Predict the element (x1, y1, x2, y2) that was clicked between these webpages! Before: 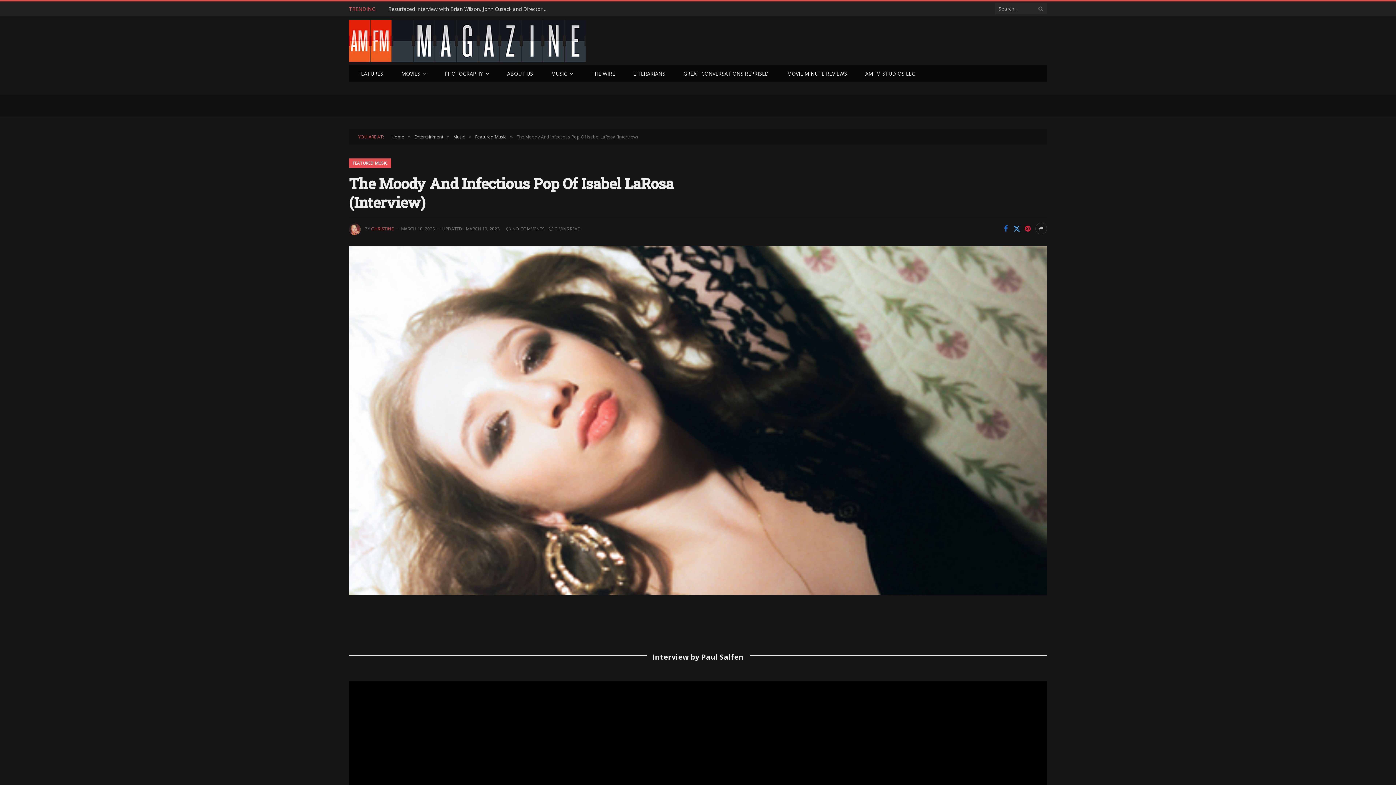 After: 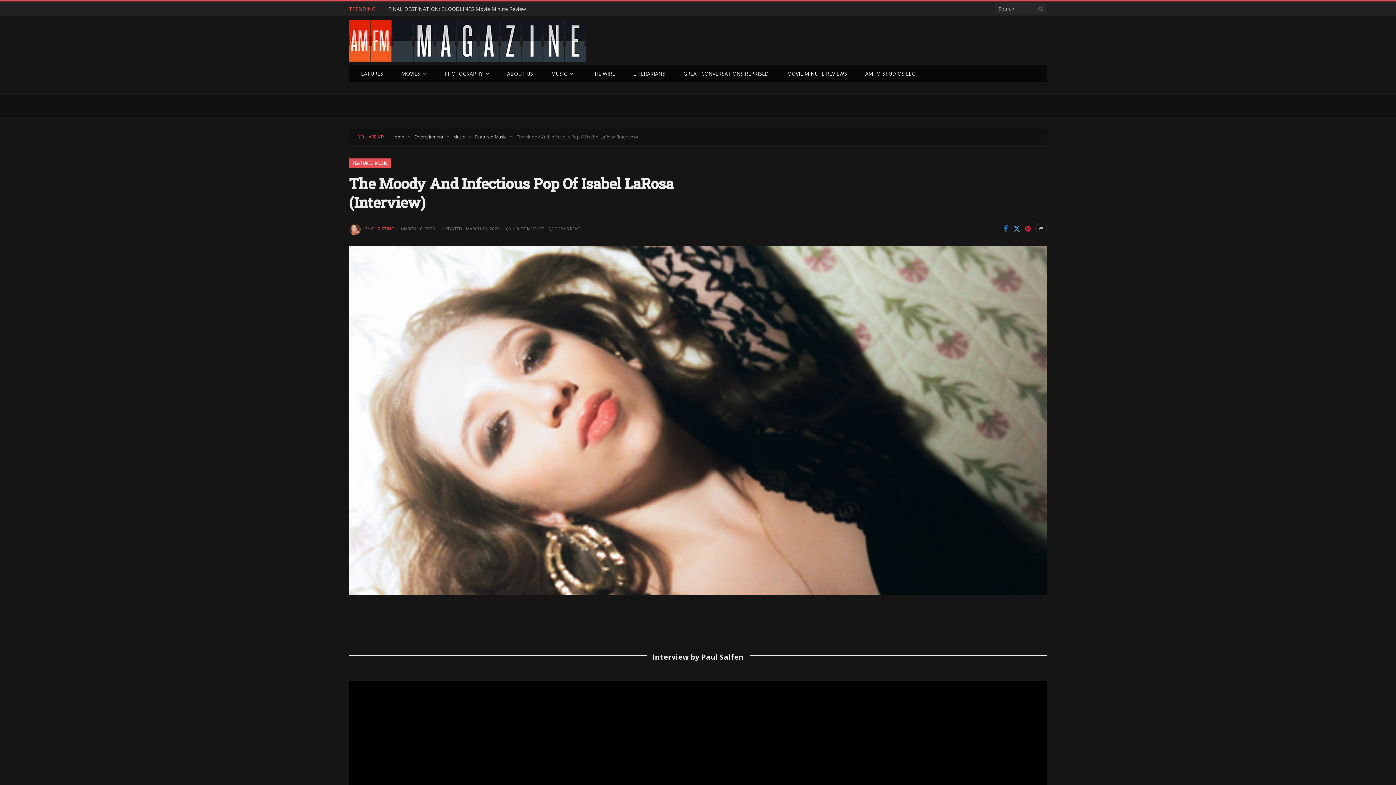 Action: bbox: (1000, 222, 1011, 234)